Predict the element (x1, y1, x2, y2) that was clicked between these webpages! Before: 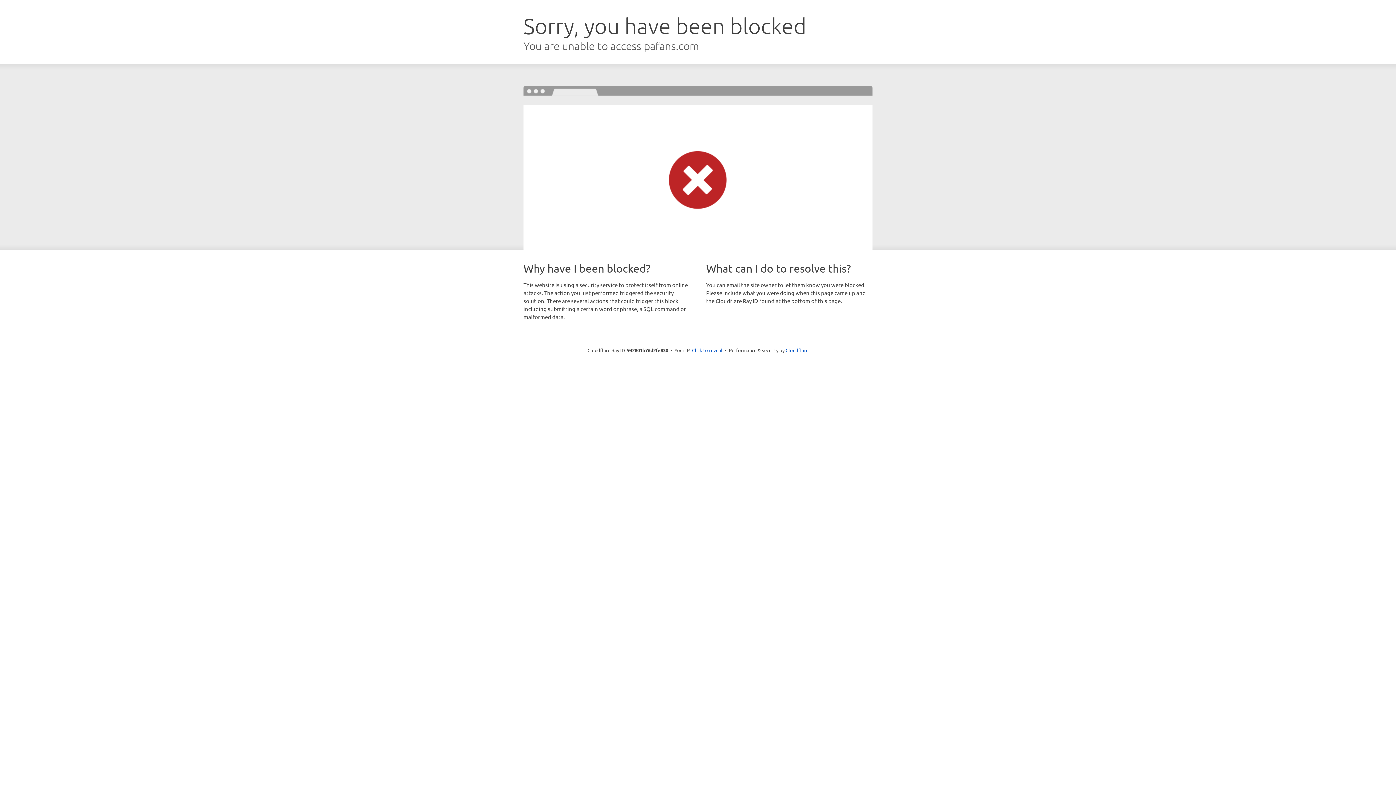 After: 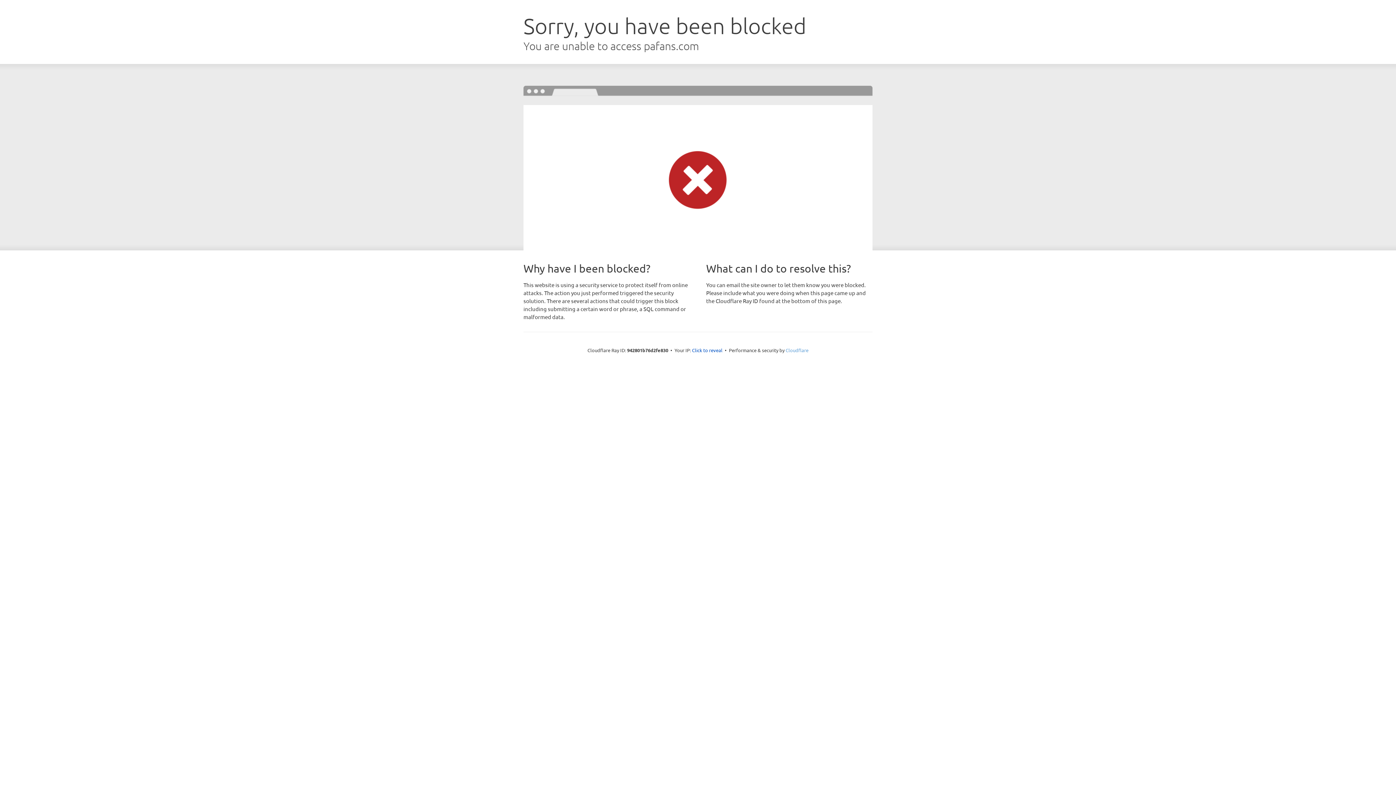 Action: bbox: (785, 347, 808, 353) label: Cloudflare